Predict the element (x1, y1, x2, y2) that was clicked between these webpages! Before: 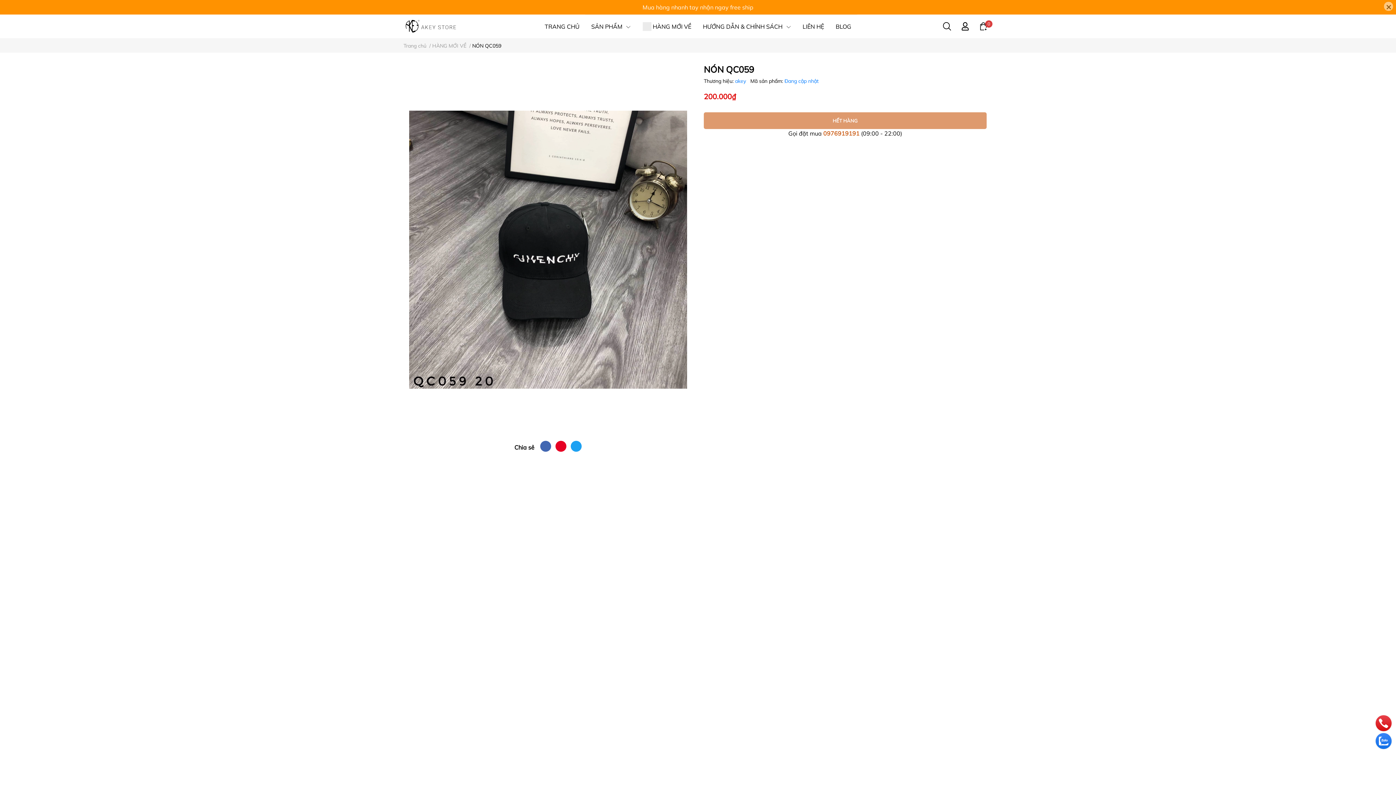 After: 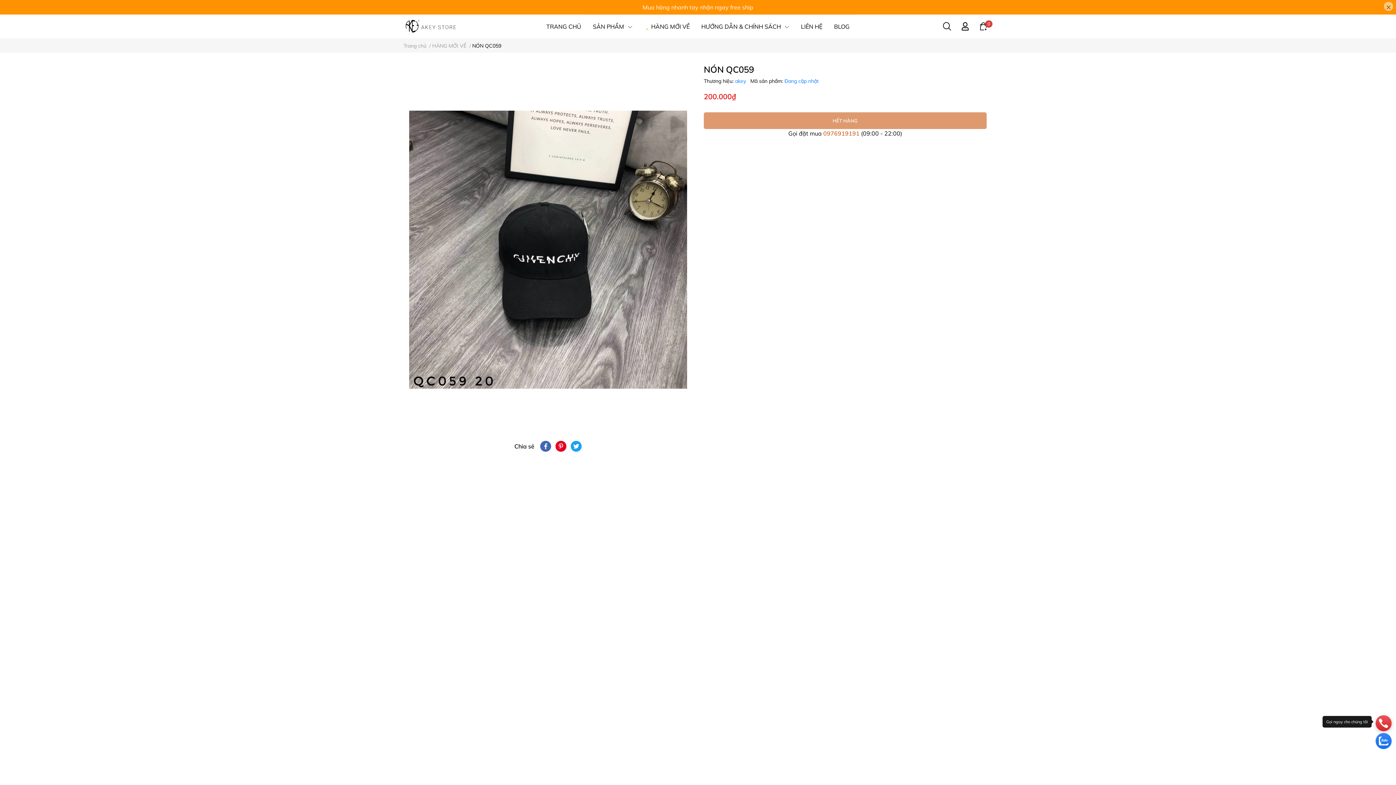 Action: bbox: (1376, 714, 1392, 730)